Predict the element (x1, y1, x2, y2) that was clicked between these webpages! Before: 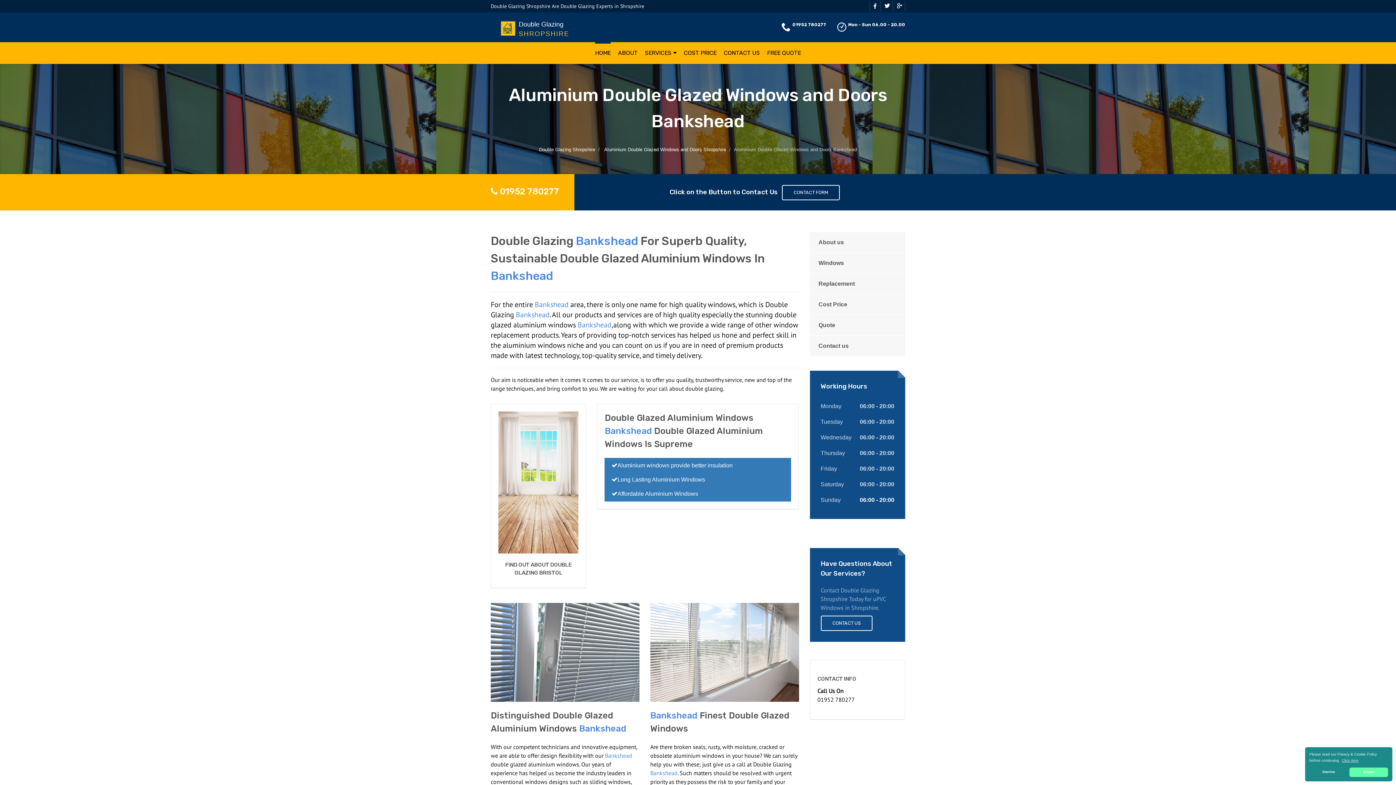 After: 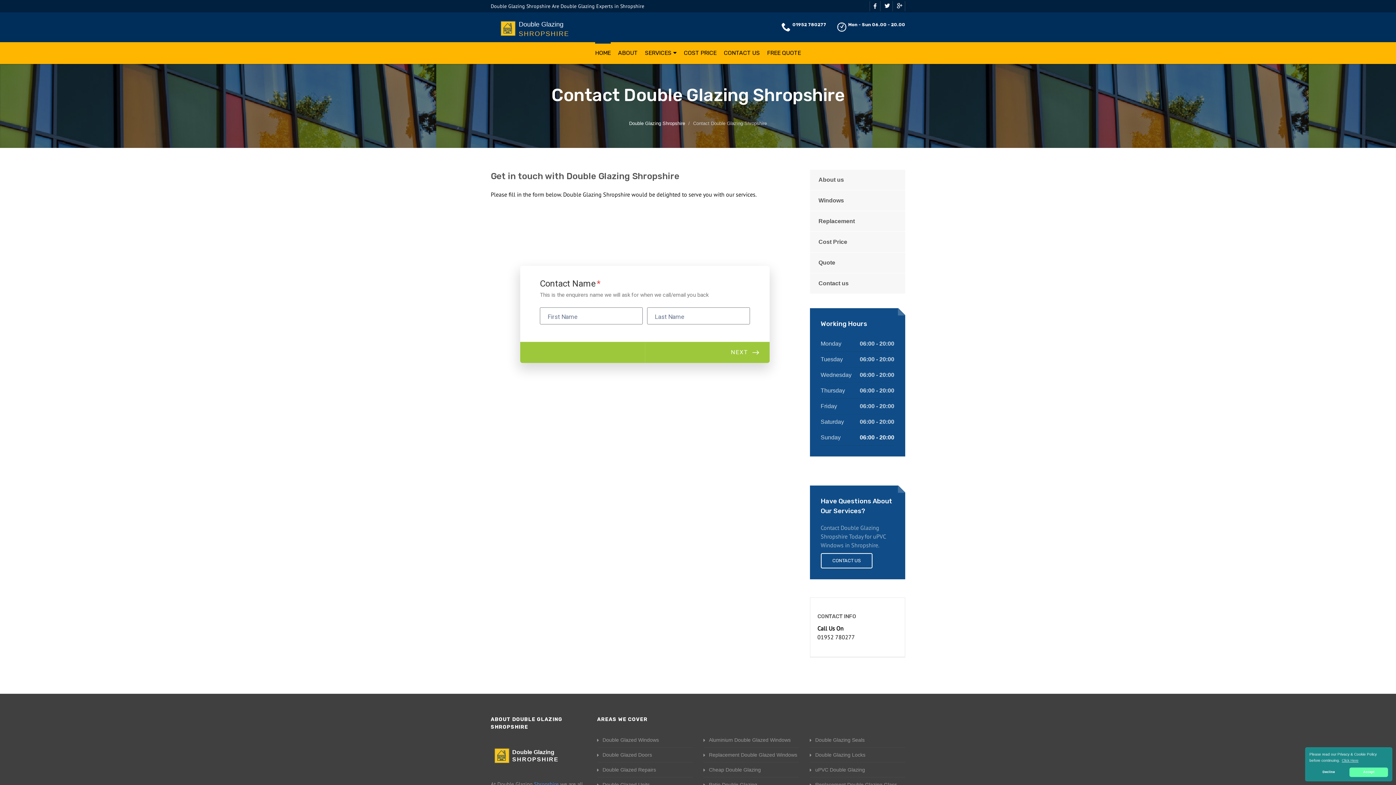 Action: label: CONTACT US bbox: (820, 616, 872, 631)